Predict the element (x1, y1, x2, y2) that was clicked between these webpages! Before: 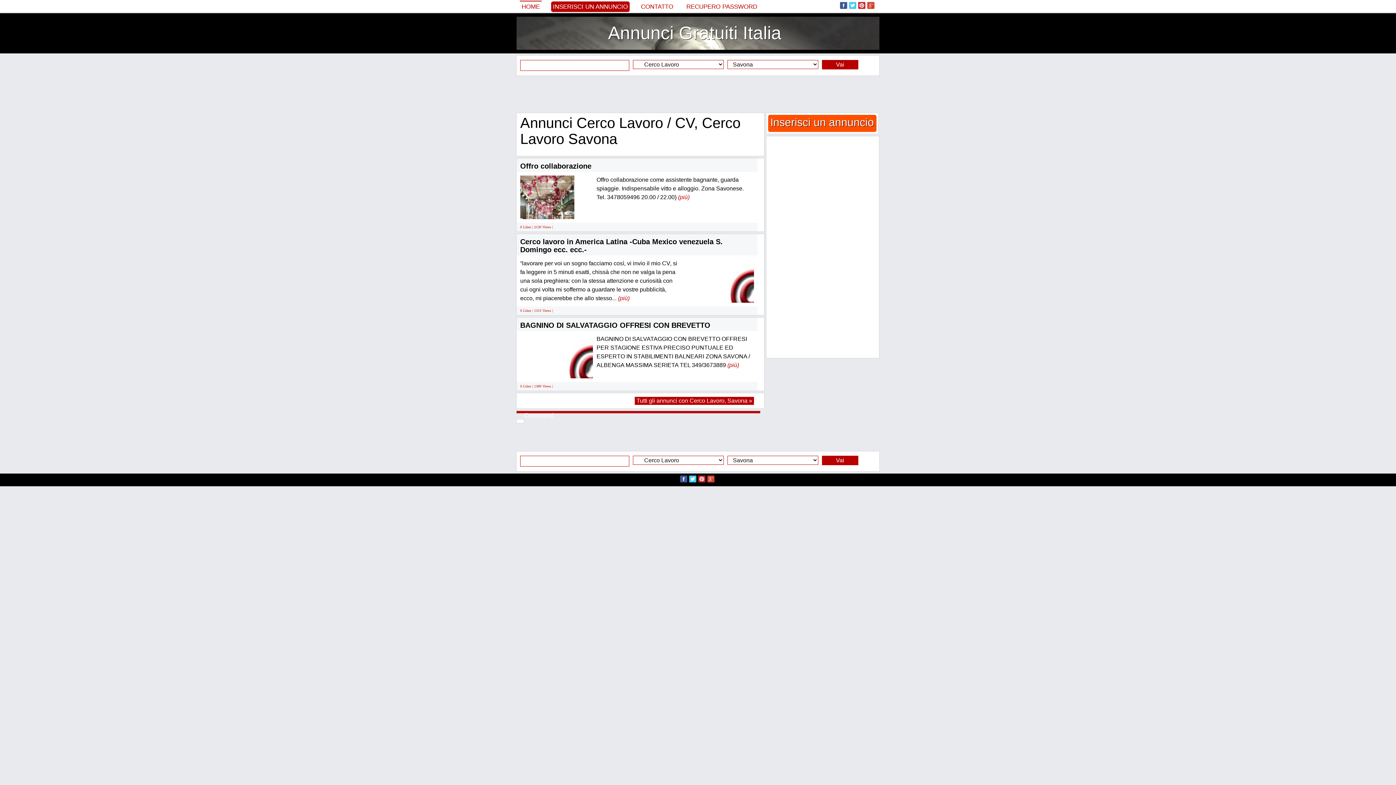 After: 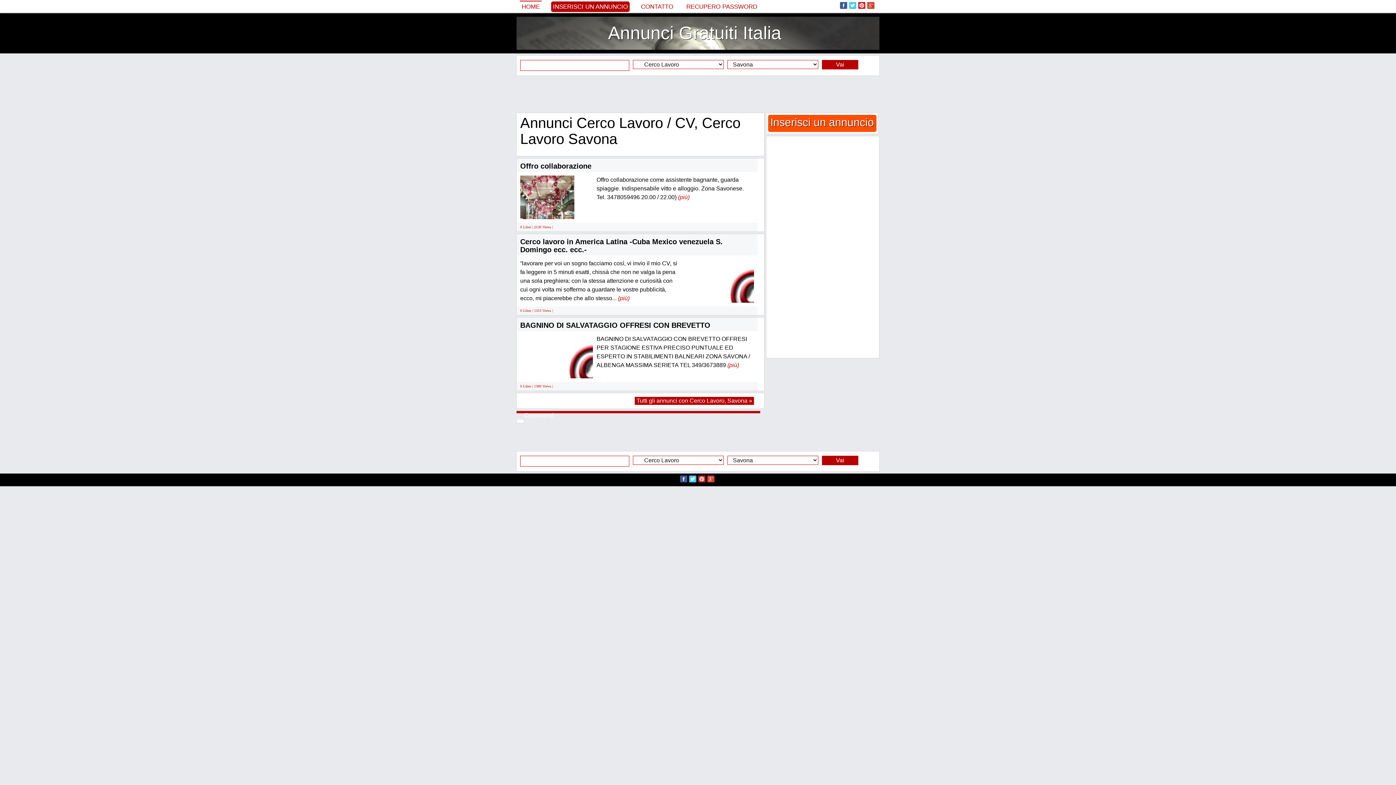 Action: label: Vai bbox: (822, 456, 858, 465)